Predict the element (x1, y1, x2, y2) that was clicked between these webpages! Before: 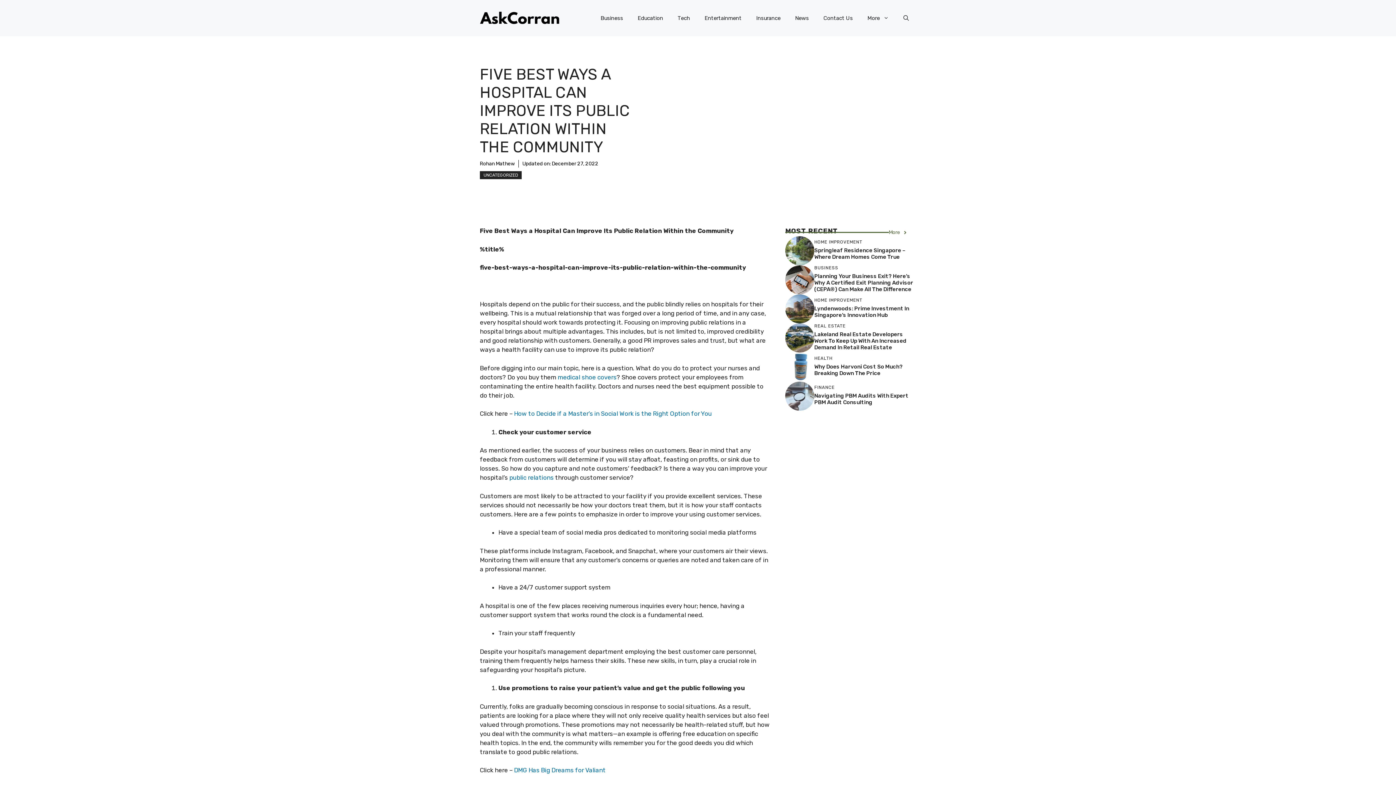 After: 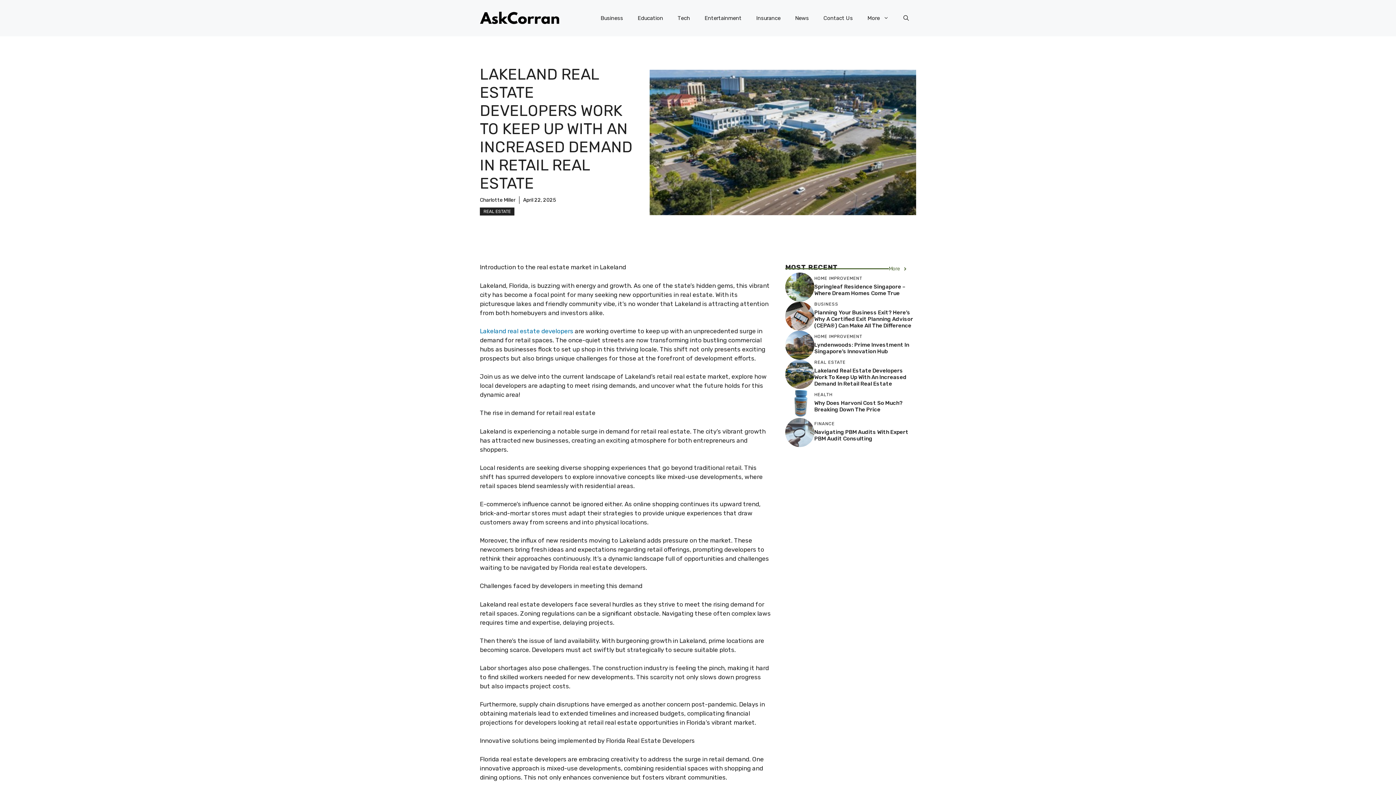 Action: label: Lakeland Real Estate Developers Work To Keep Up With An Increased Demand In Retail Real Estate bbox: (814, 331, 906, 350)